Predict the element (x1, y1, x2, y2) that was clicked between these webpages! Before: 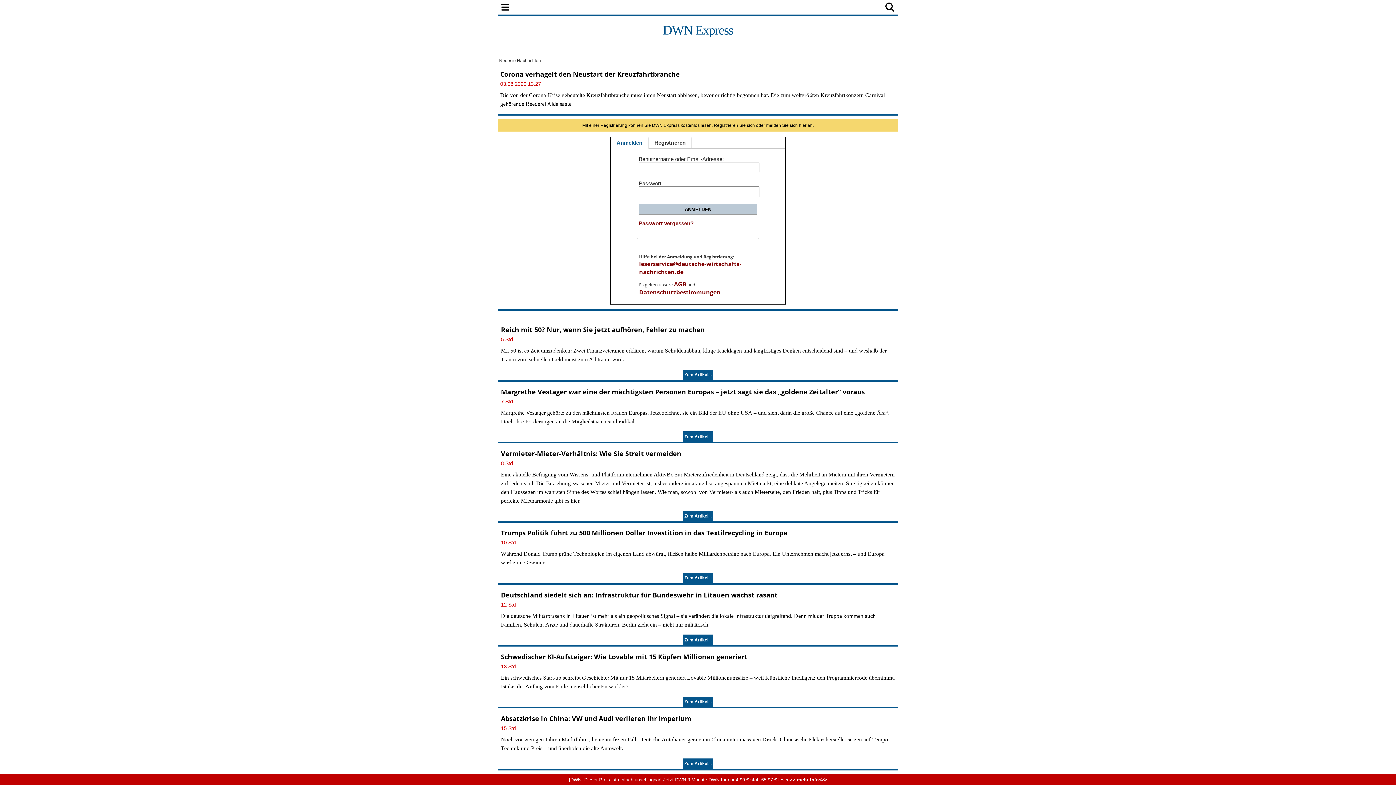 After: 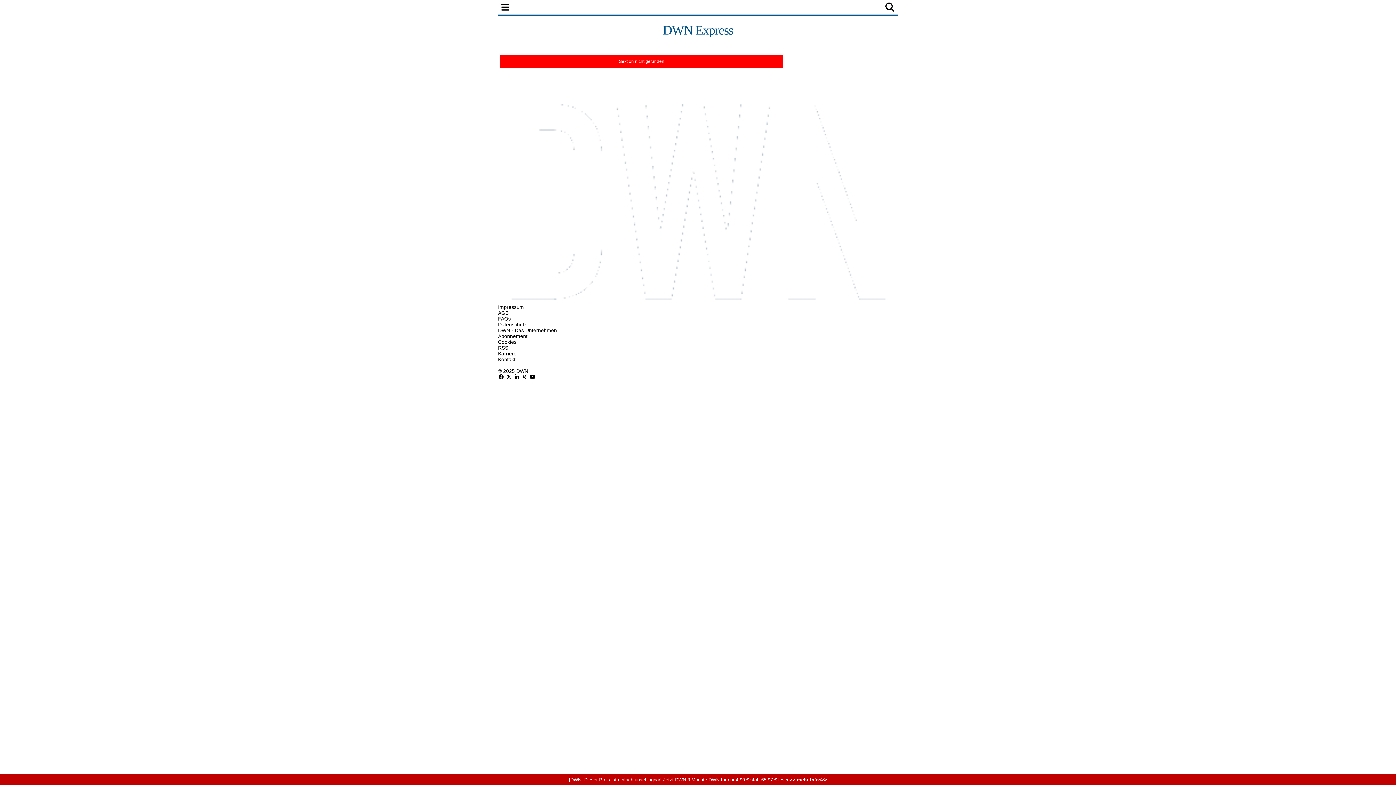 Action: bbox: (706, 0, 751, 14) label: TECHNOLOGIE